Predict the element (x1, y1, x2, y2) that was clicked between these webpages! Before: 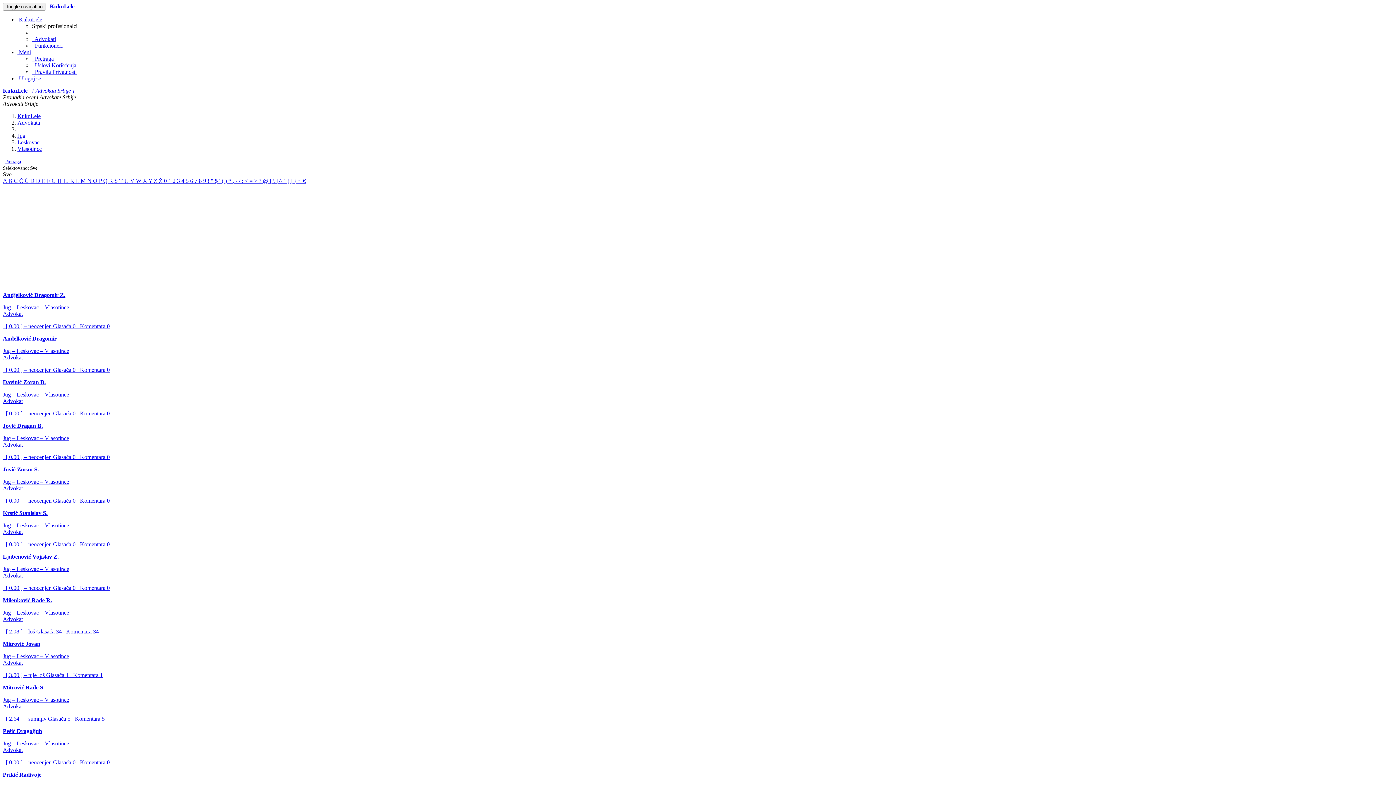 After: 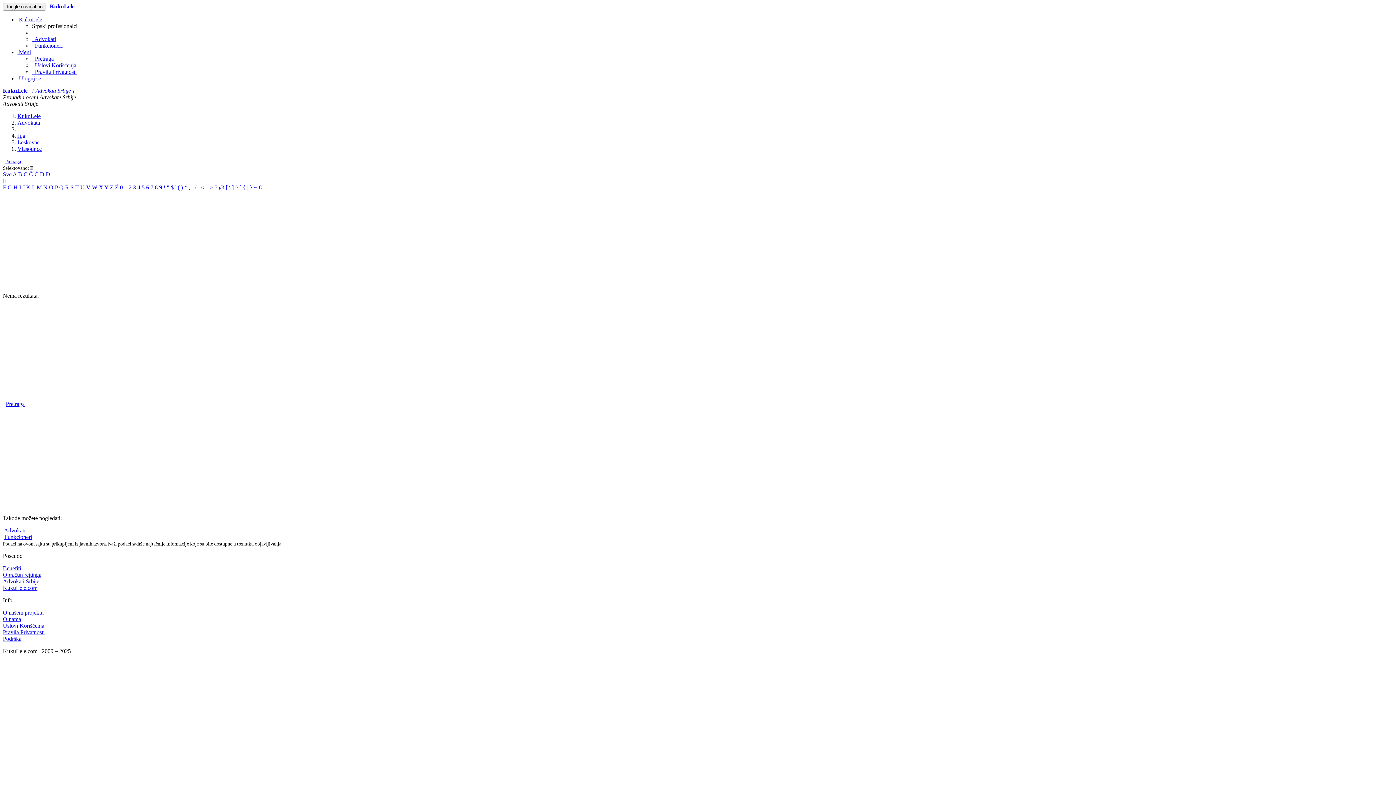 Action: label: E  bbox: (41, 177, 46, 184)